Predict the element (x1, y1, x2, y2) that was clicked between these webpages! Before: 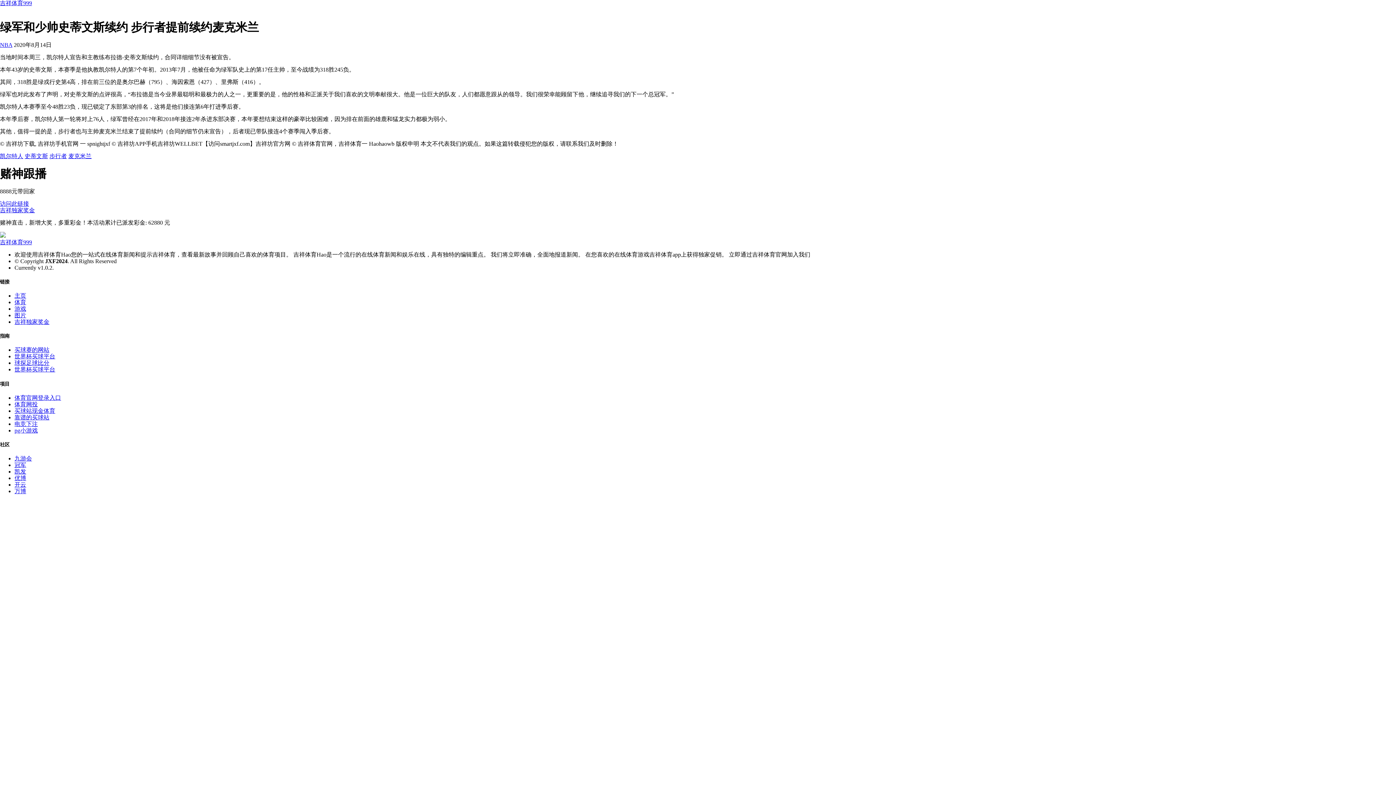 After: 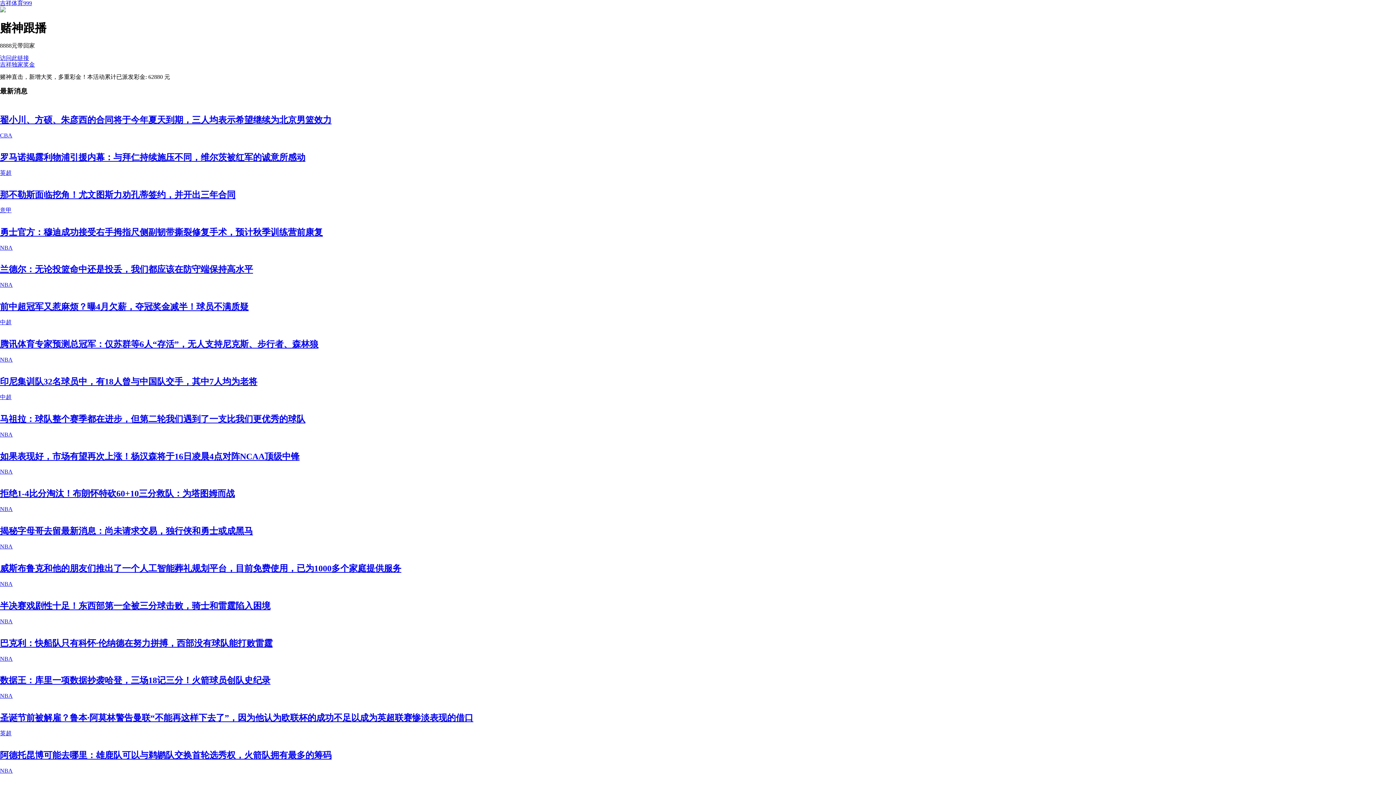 Action: label: 主页 bbox: (14, 292, 26, 298)